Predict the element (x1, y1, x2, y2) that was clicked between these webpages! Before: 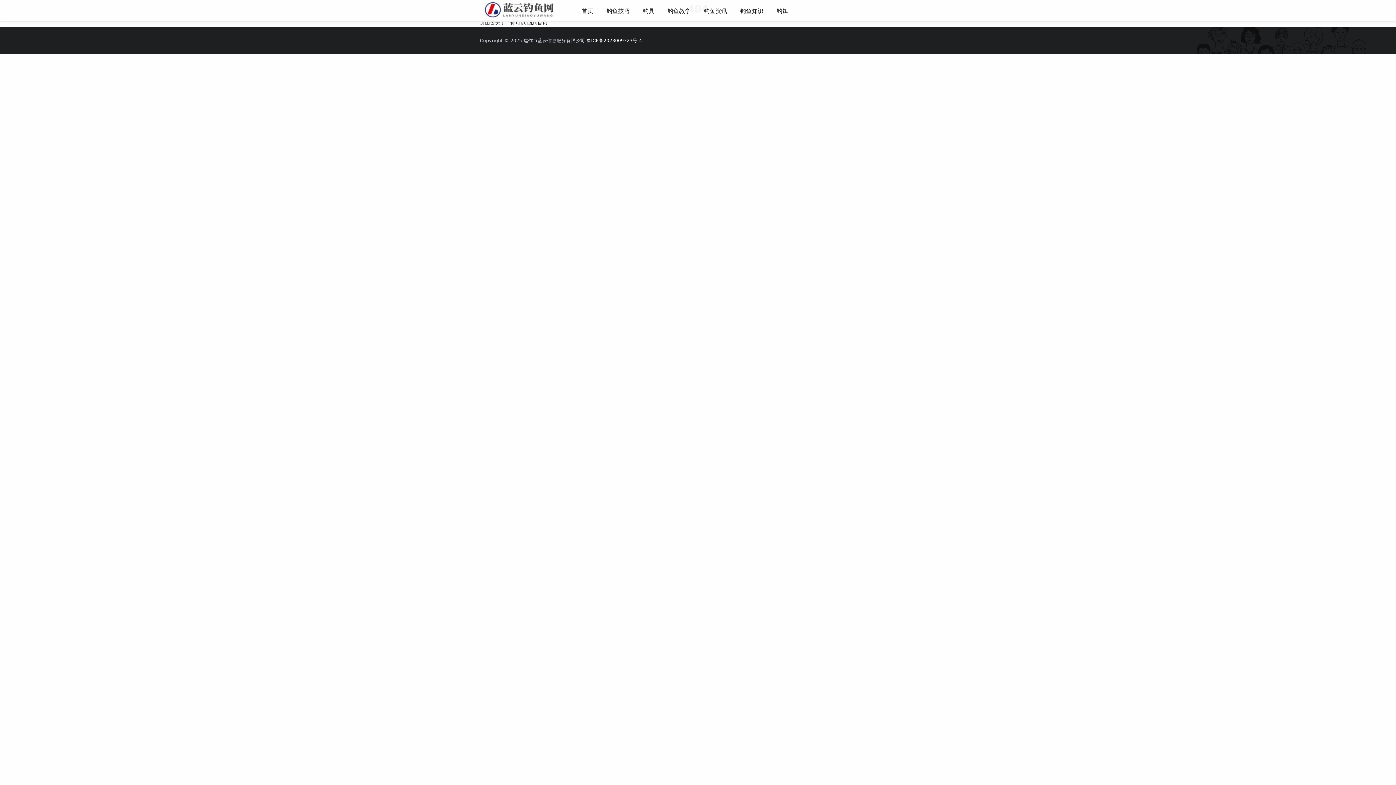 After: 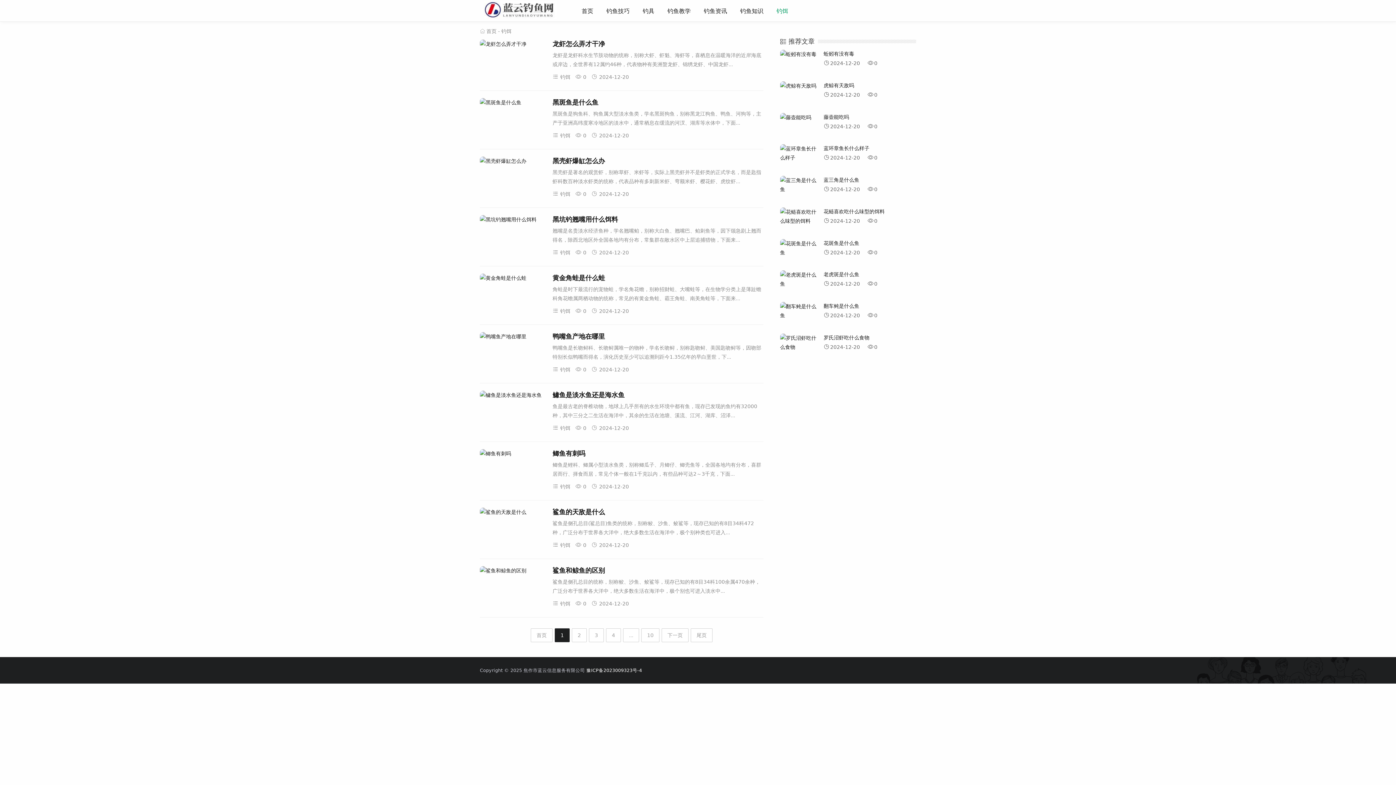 Action: label: 钓饵 bbox: (770, 0, 794, 21)